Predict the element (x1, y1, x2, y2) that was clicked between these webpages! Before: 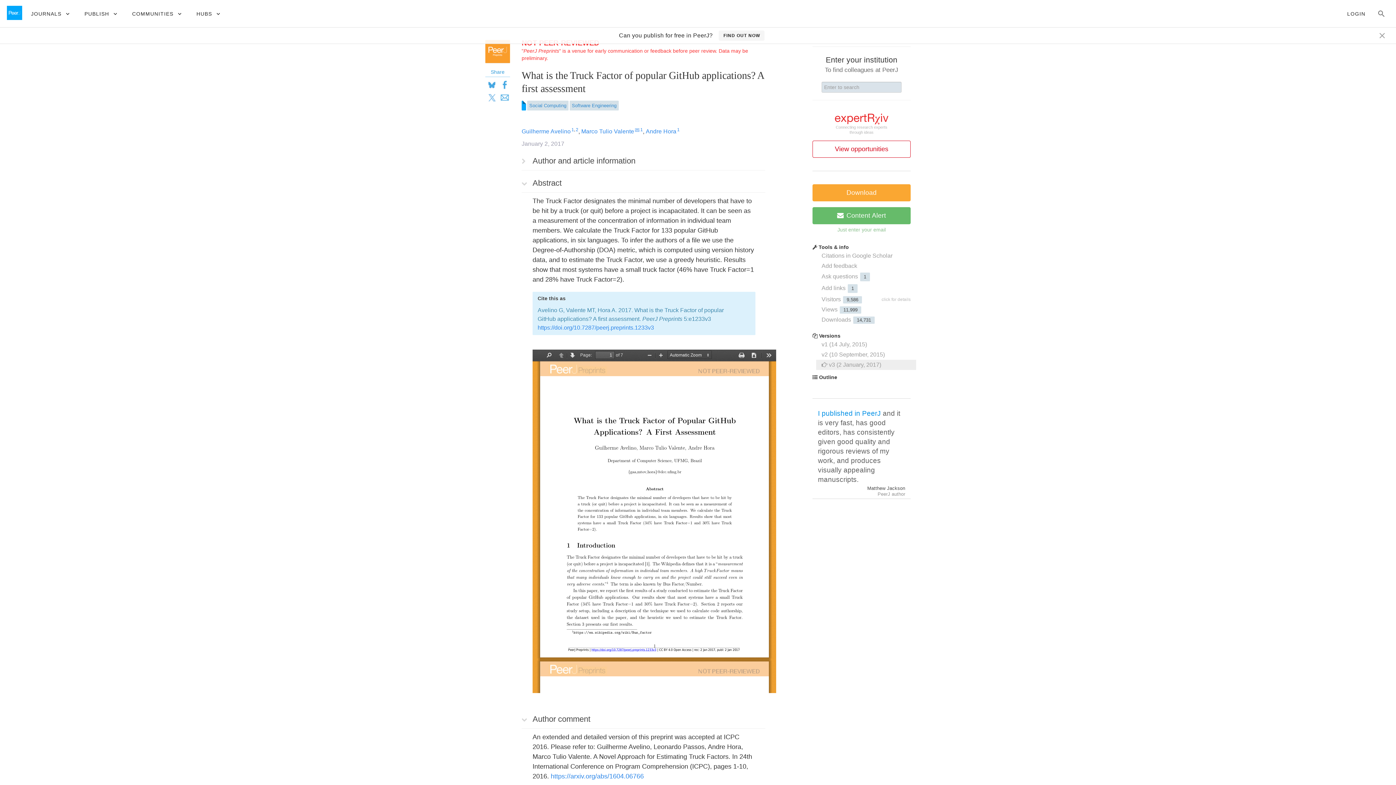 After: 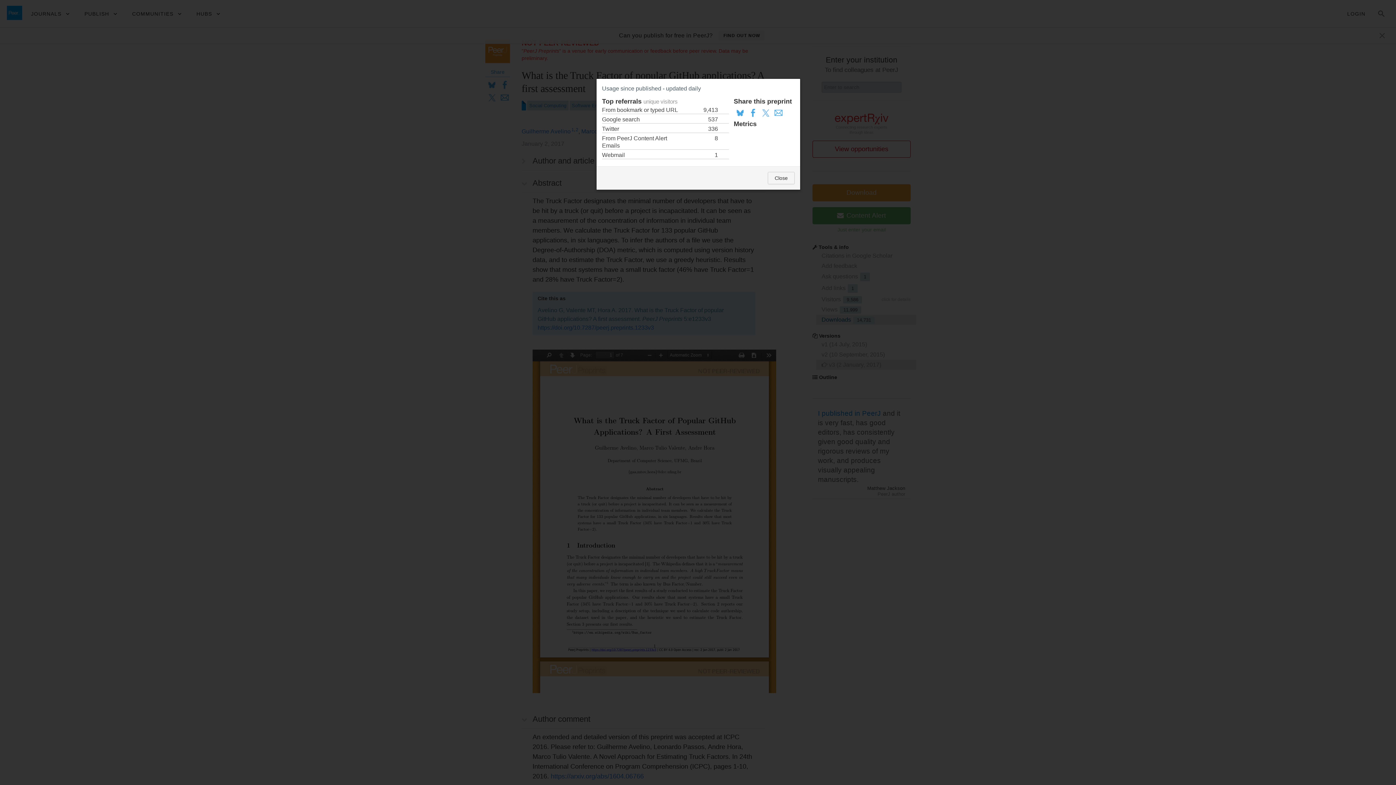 Action: label: Downloads 14,731 bbox: (816, 314, 916, 325)